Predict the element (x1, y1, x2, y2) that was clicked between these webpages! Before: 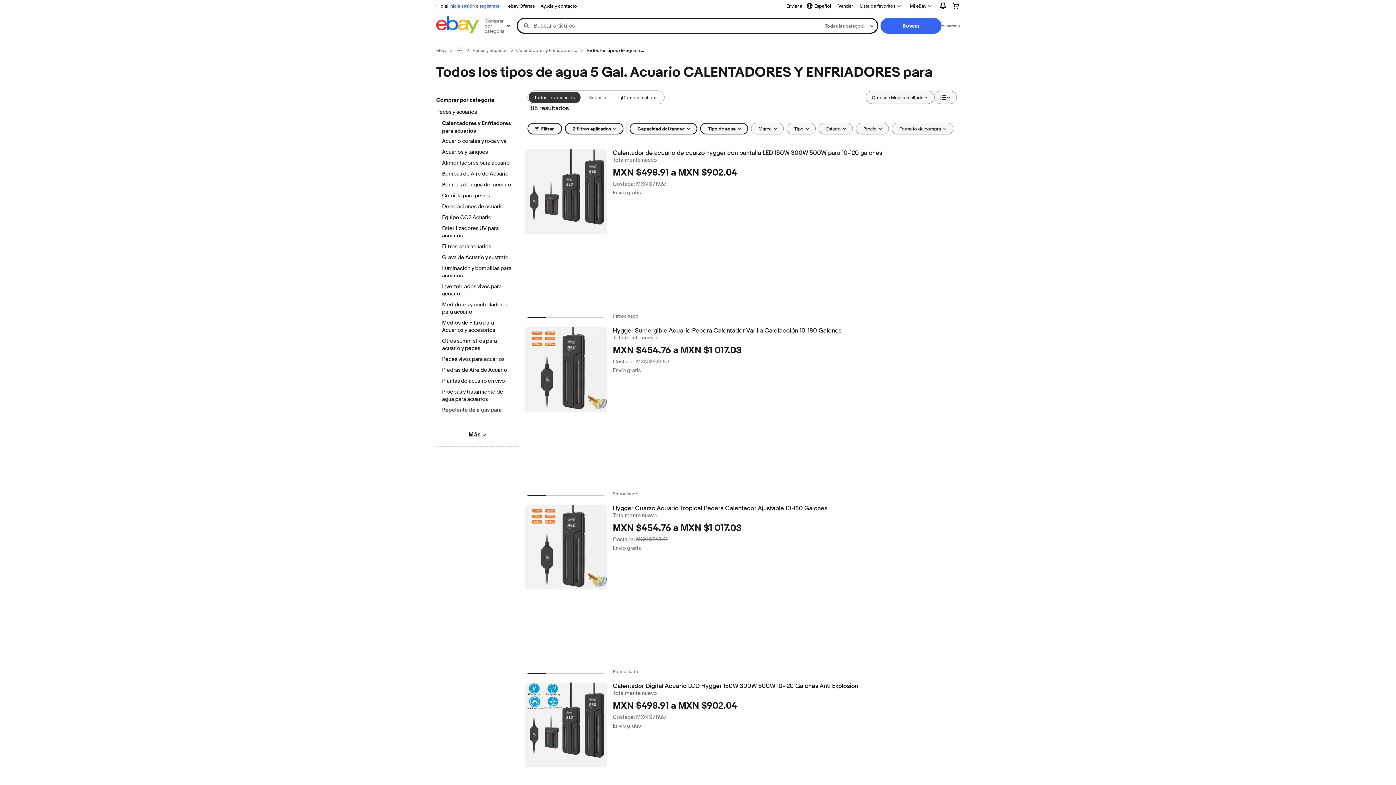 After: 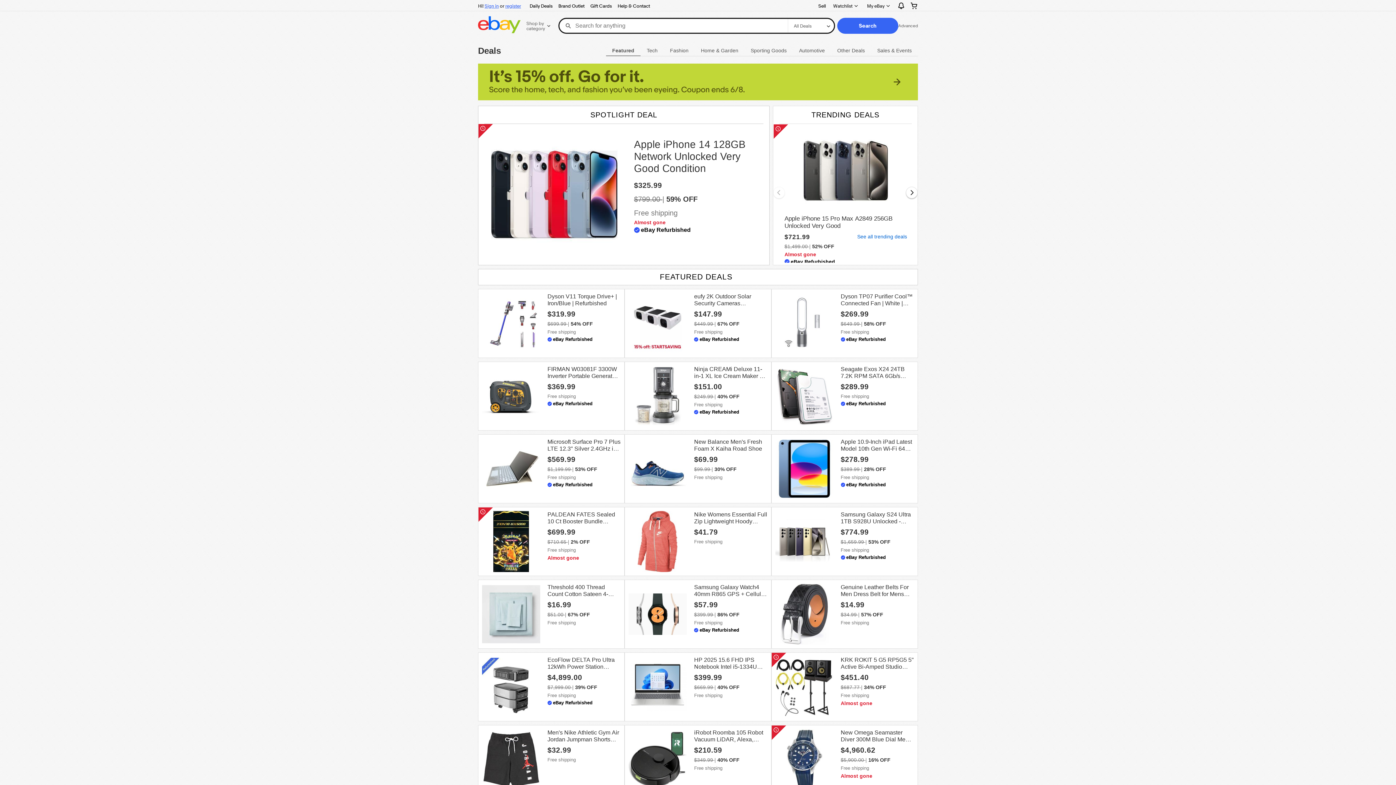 Action: bbox: (505, 1, 537, 10) label: ebay Ofertas